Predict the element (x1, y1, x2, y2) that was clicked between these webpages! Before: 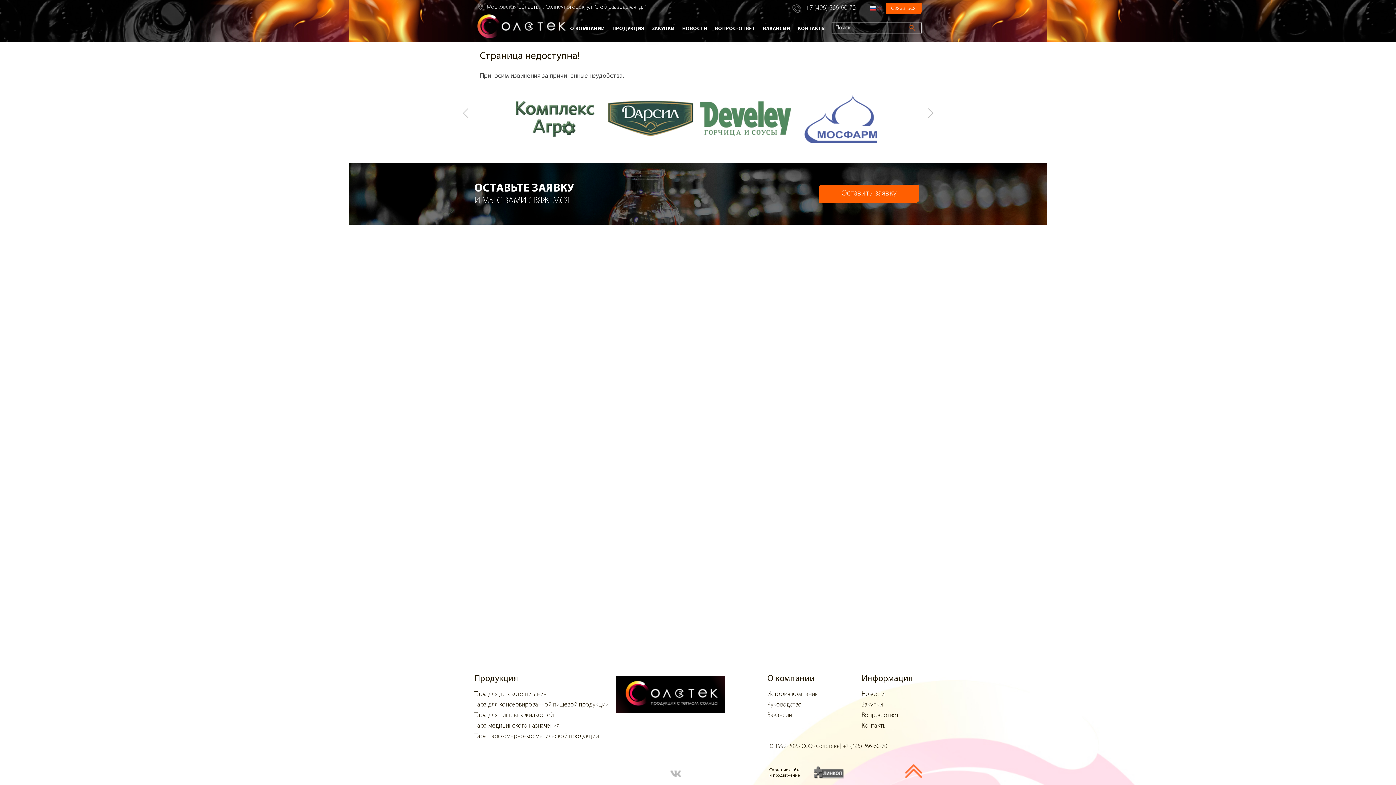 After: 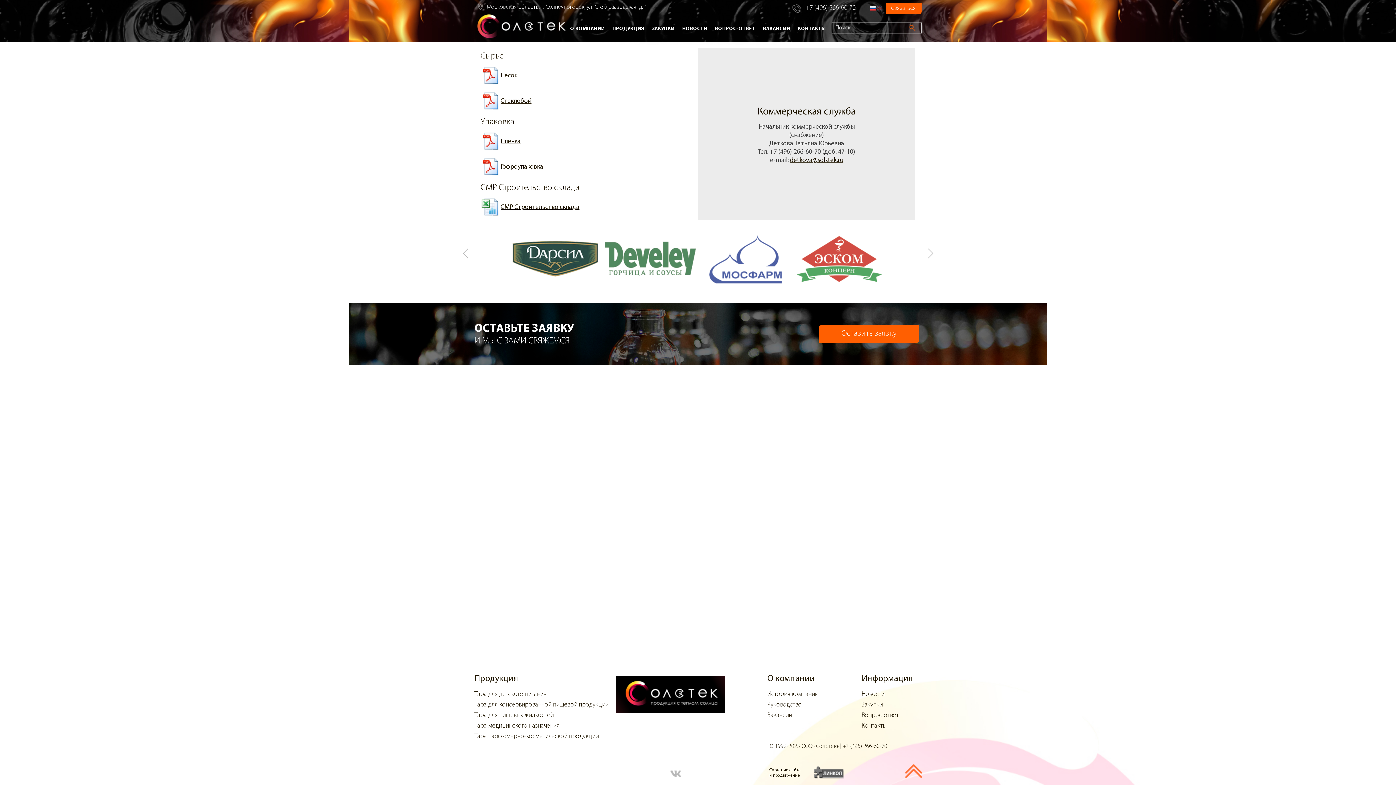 Action: label: ЗАКУПКИ bbox: (648, 16, 678, 41)